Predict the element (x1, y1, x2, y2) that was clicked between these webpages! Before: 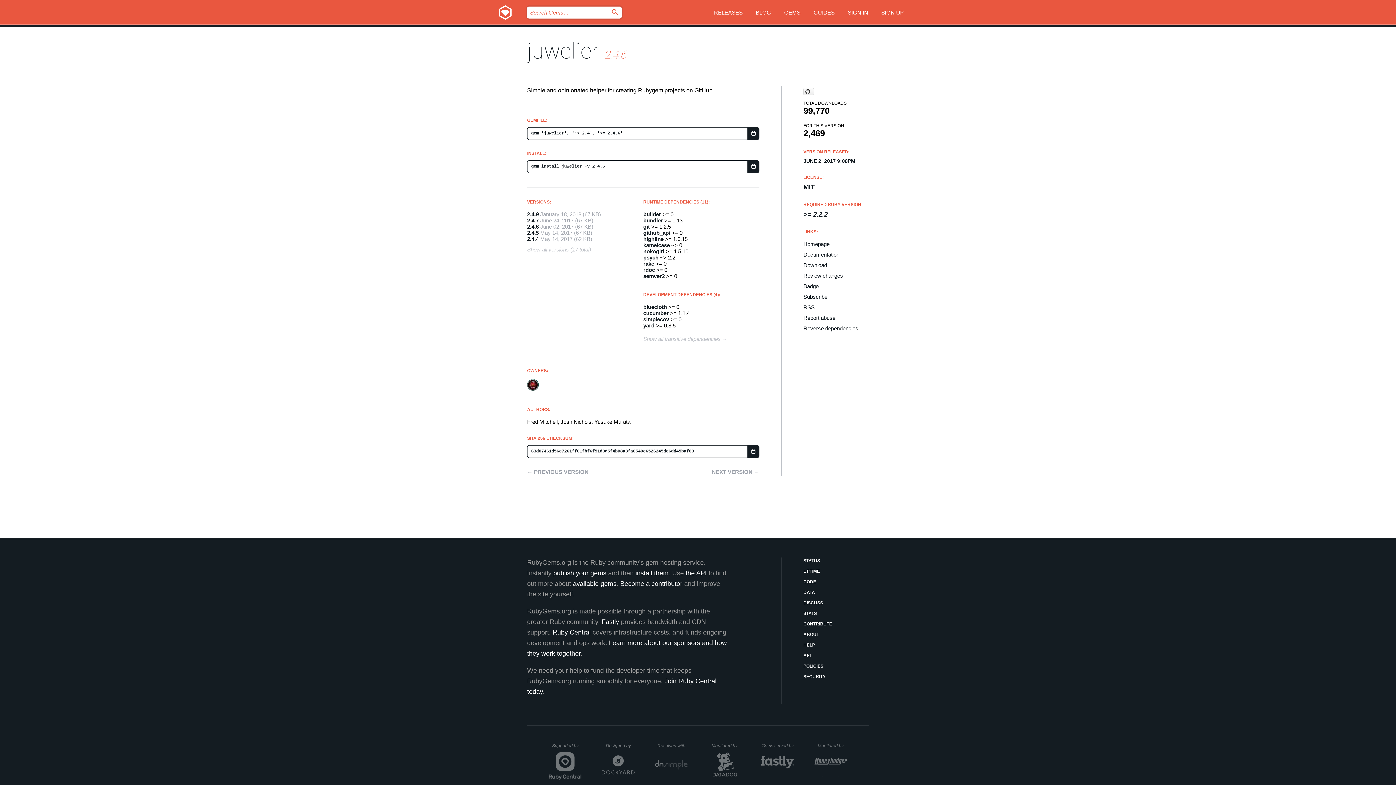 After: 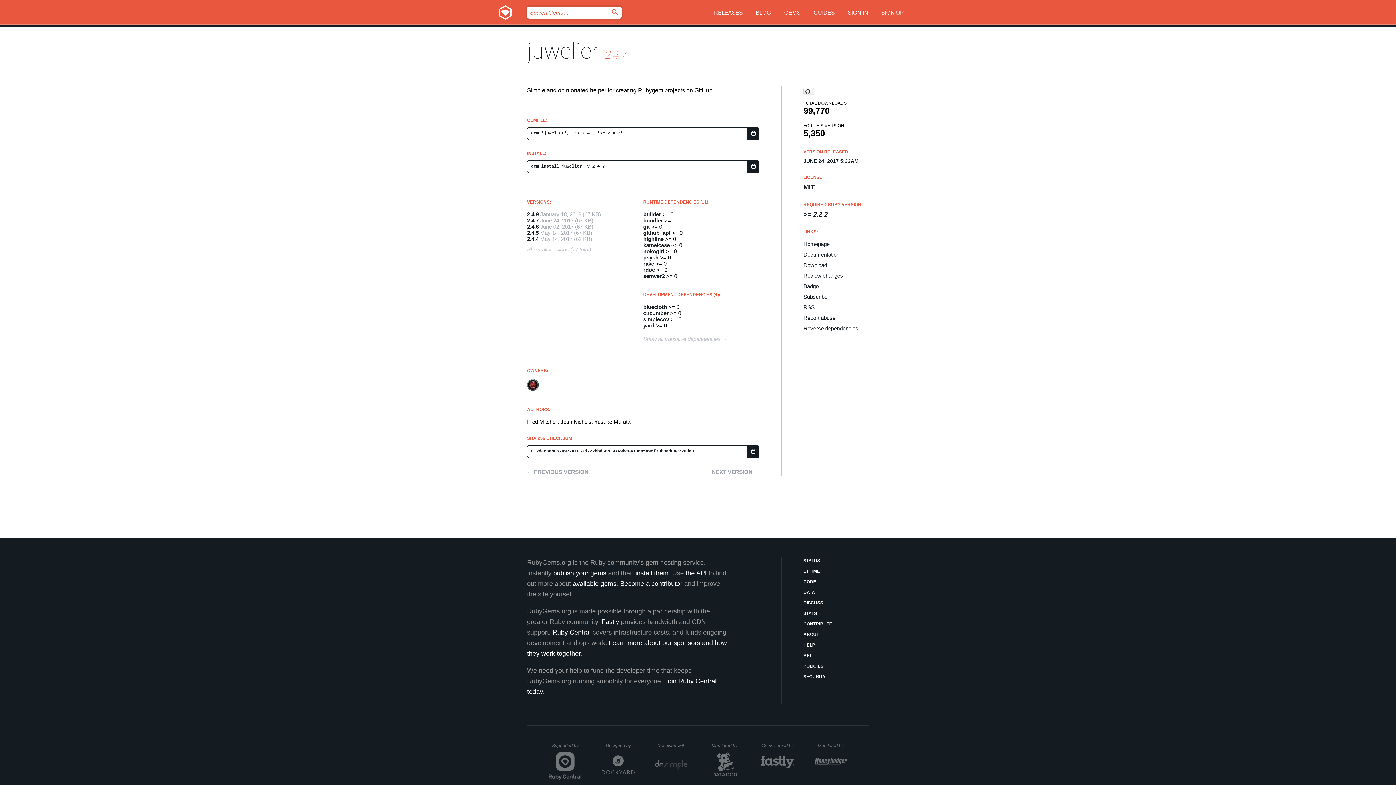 Action: bbox: (712, 469, 759, 475) label: NEXT VERSION →